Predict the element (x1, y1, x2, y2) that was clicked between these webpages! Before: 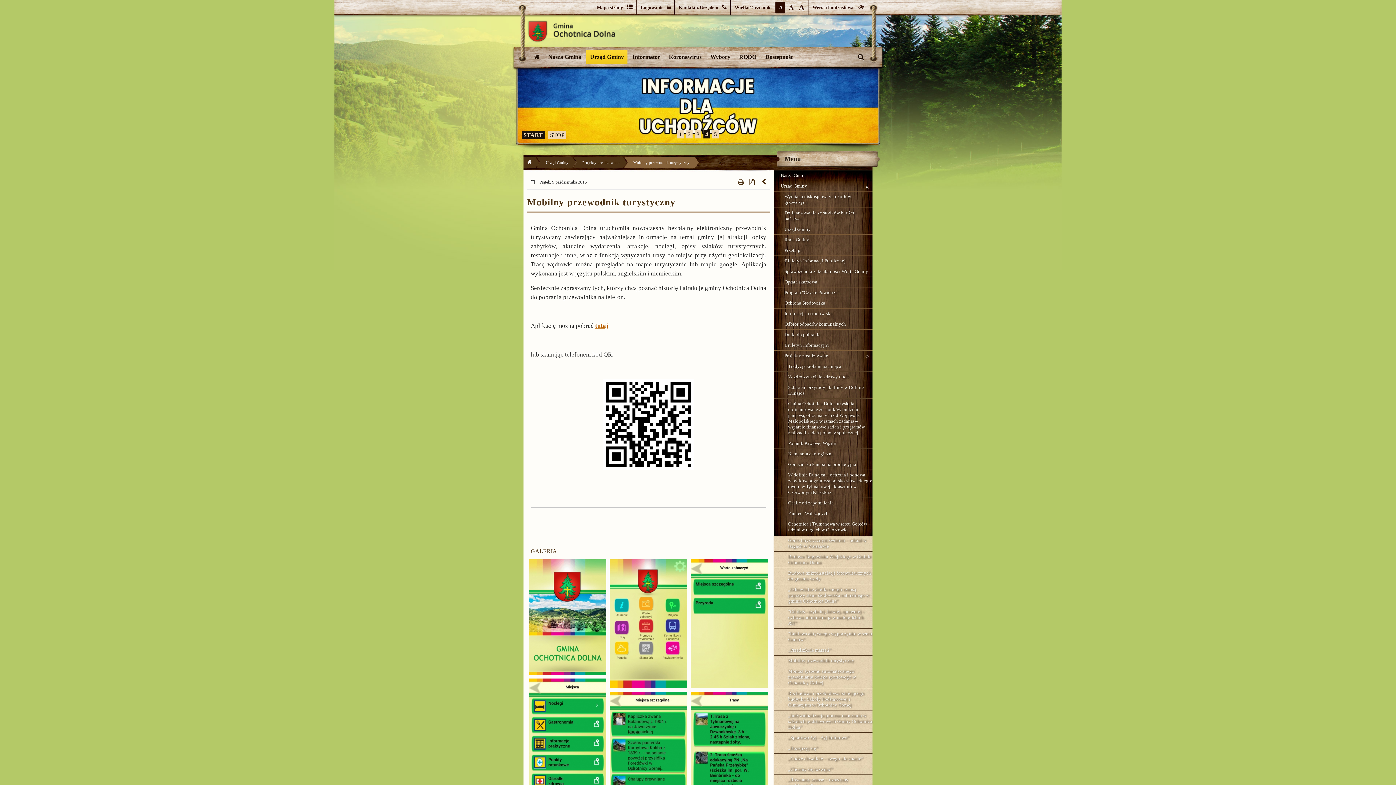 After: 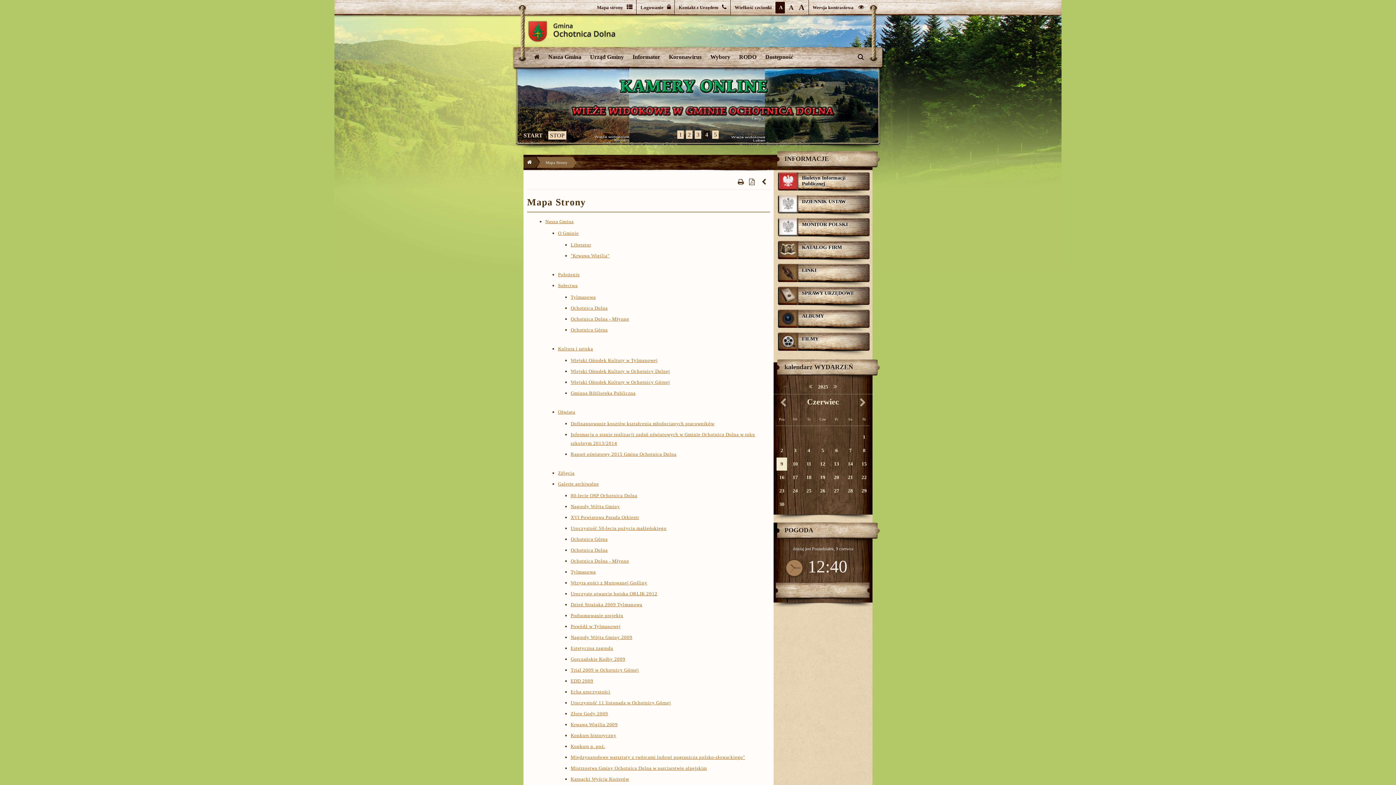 Action: bbox: (593, 0, 636, 15) label: Mapa strony